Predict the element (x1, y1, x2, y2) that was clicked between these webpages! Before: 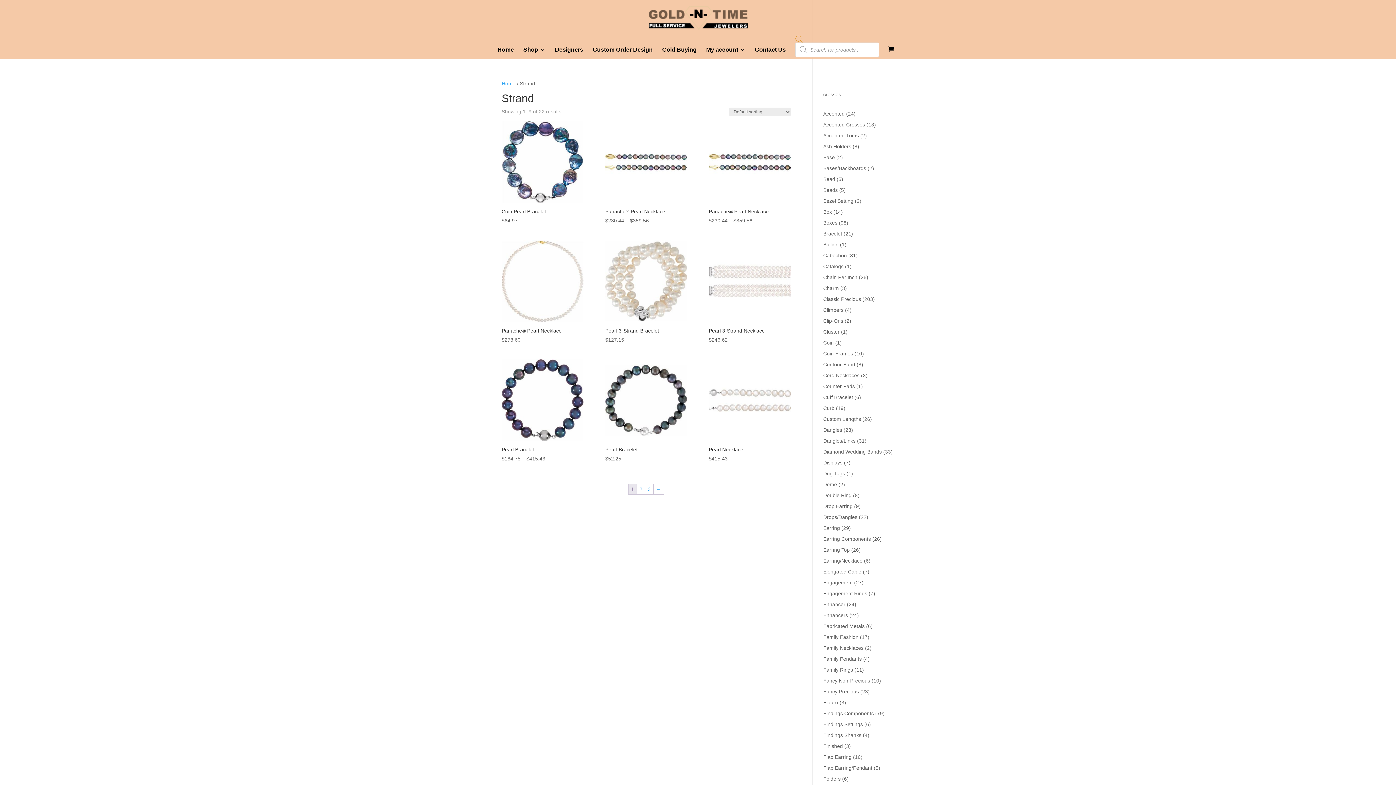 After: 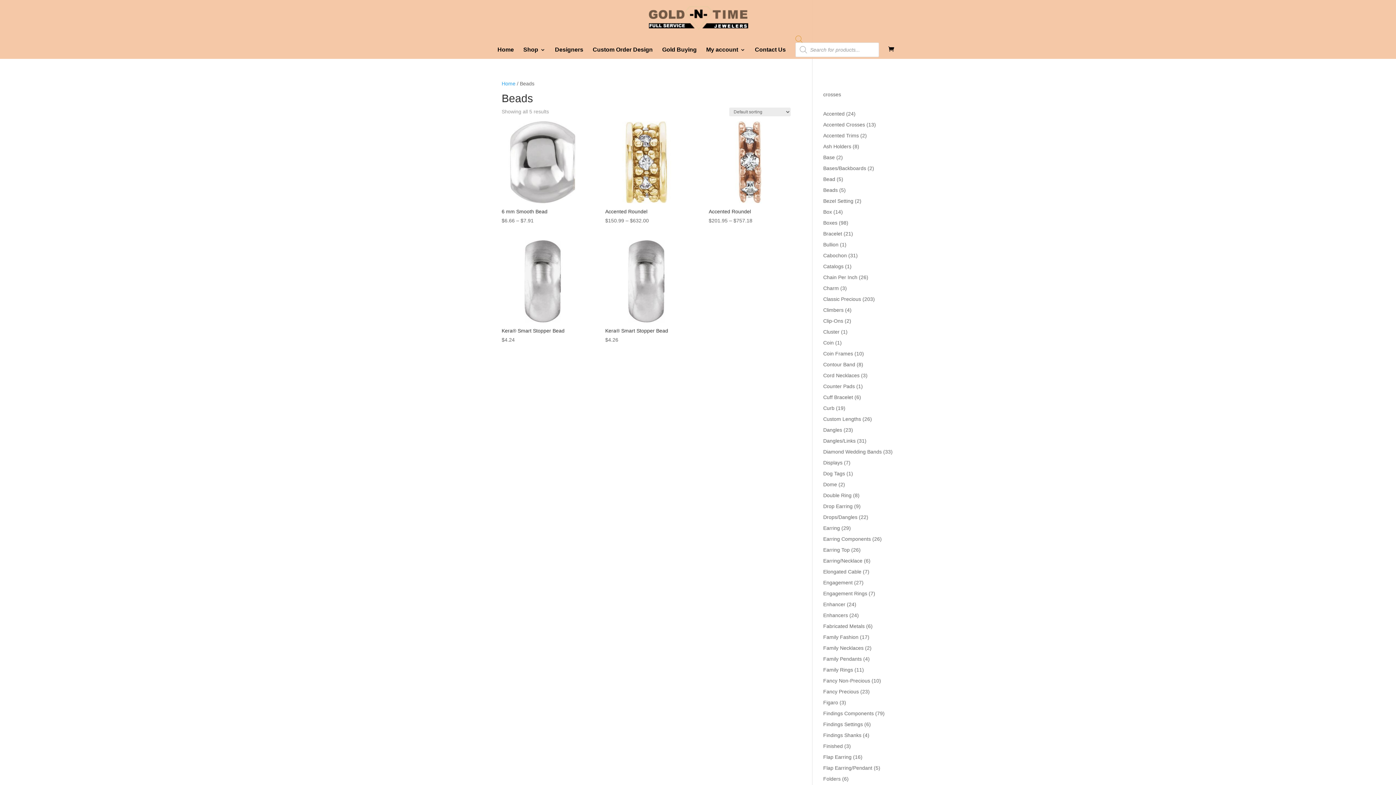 Action: label: Beads bbox: (823, 187, 838, 193)